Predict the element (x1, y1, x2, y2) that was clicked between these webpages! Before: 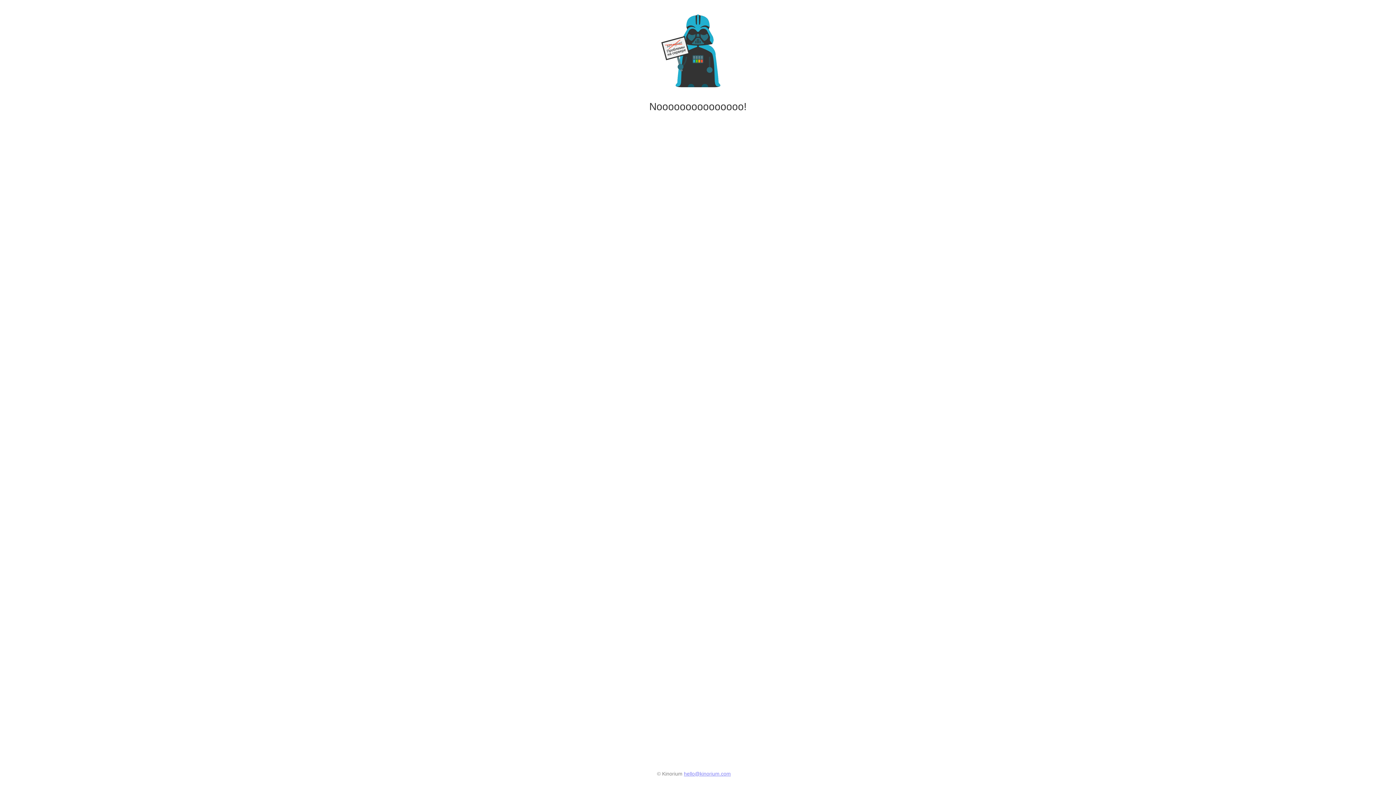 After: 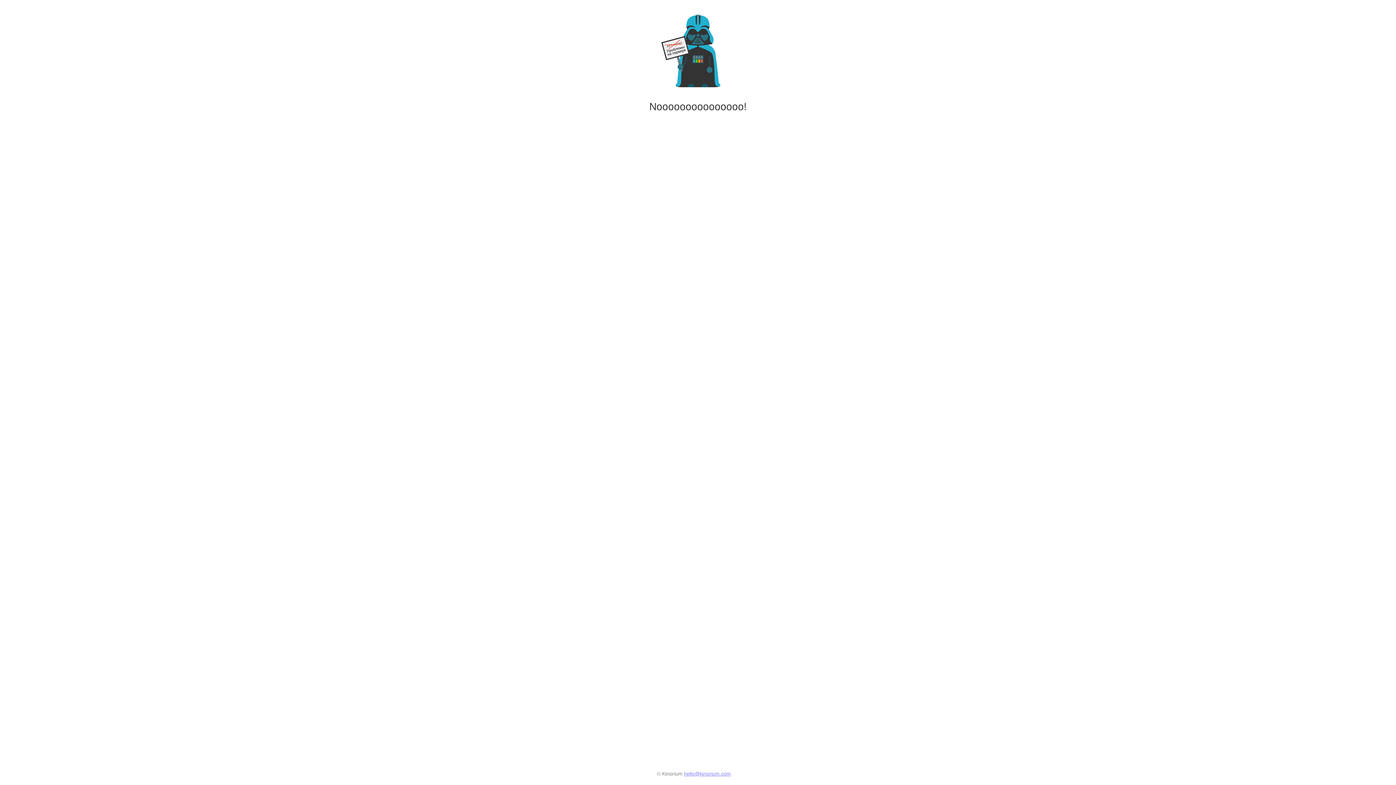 Action: bbox: (684, 771, 731, 777) label: hello@kinorium.com